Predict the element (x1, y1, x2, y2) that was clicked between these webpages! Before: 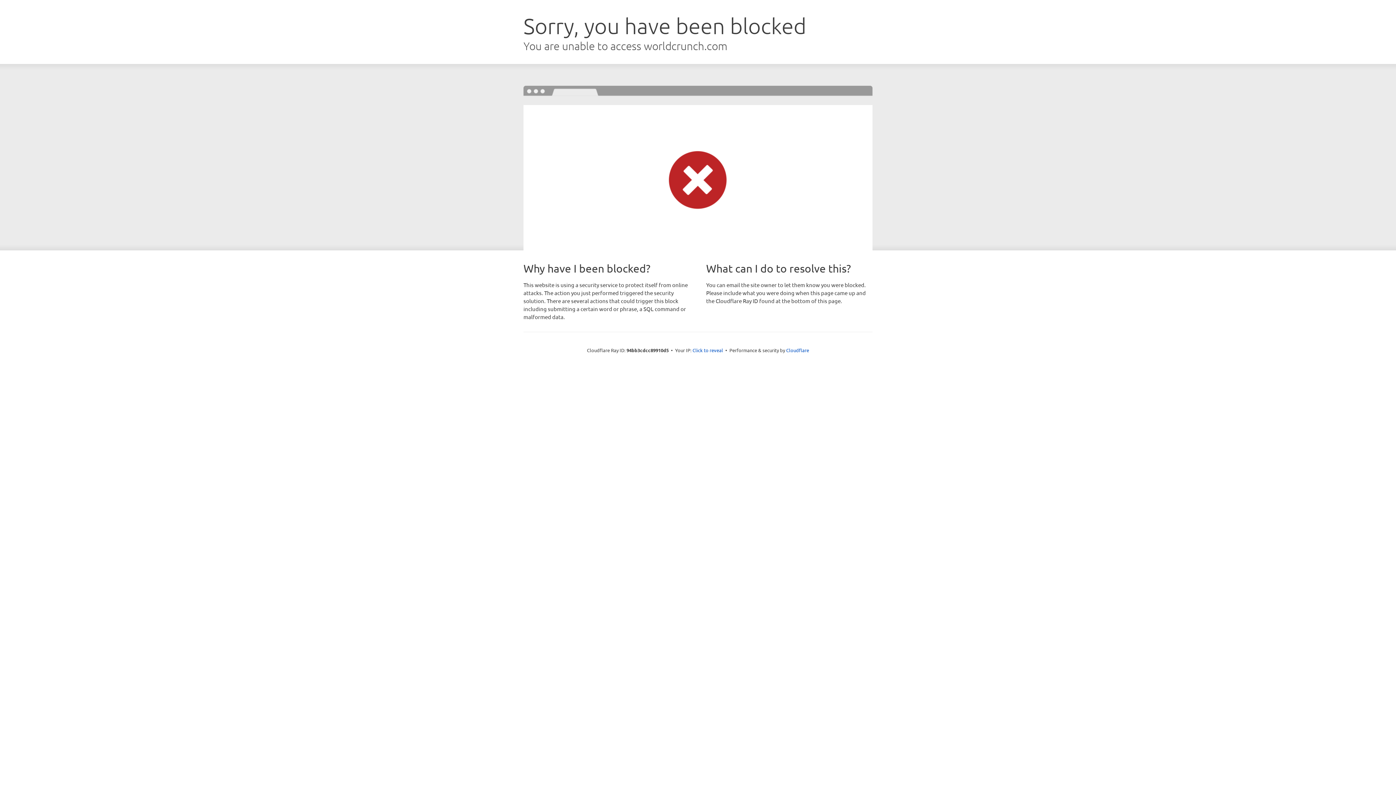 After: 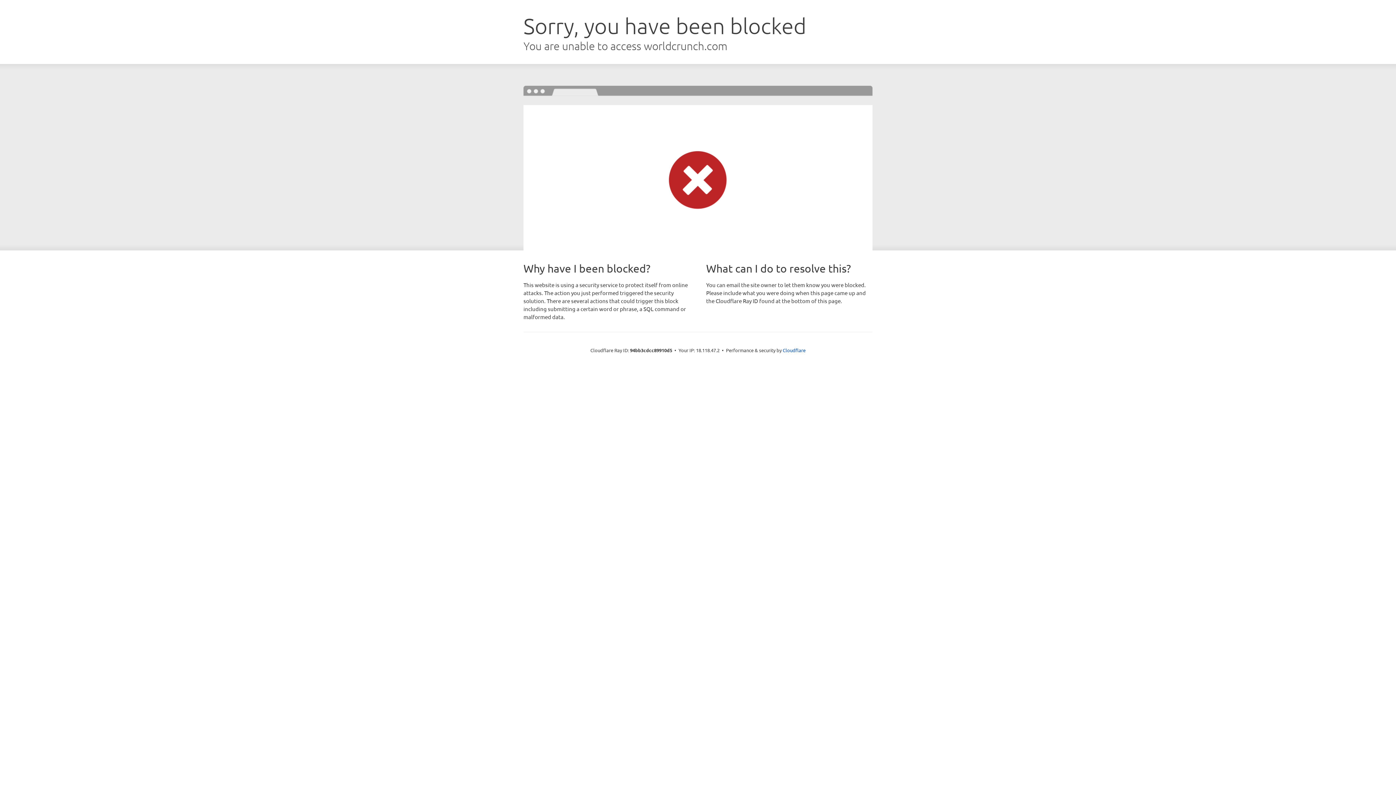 Action: bbox: (692, 346, 723, 353) label: Click to reveal